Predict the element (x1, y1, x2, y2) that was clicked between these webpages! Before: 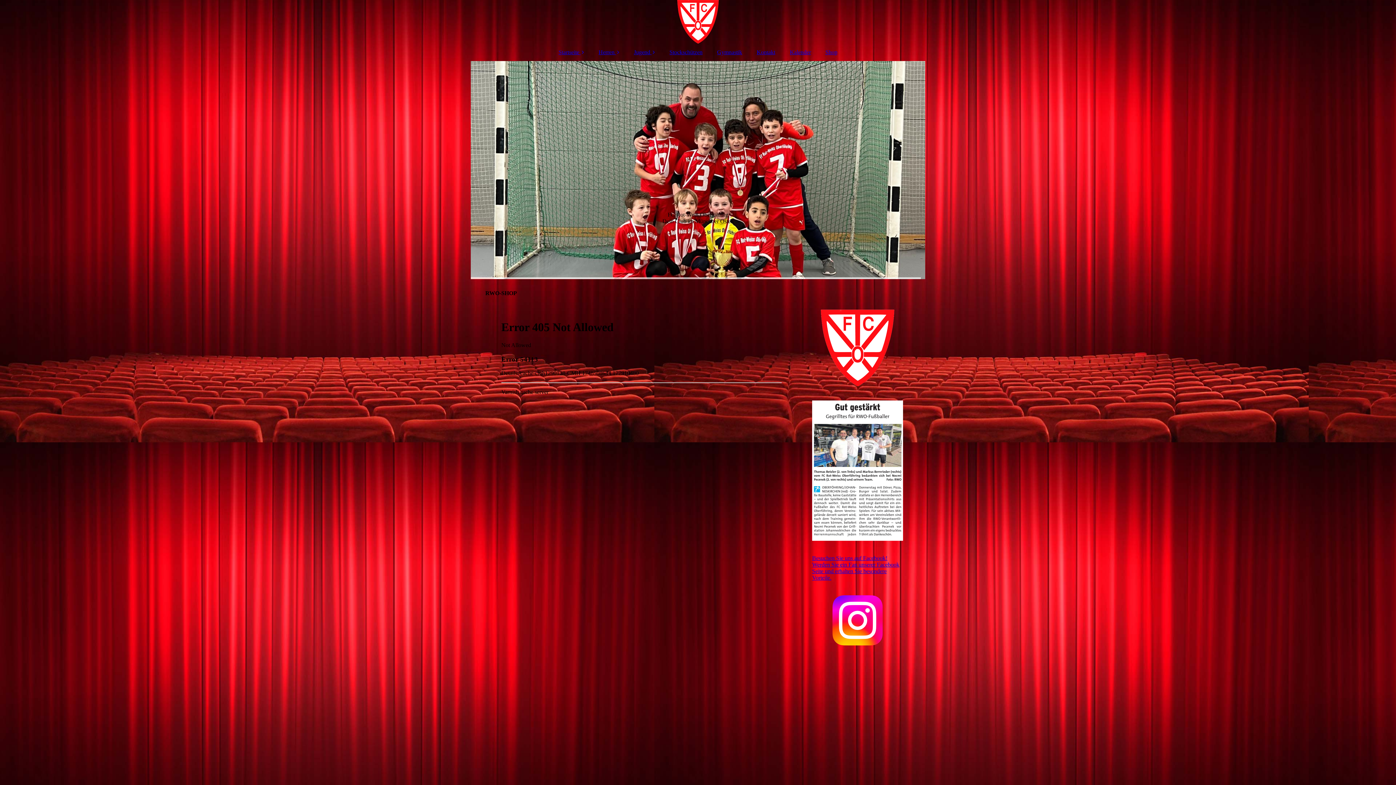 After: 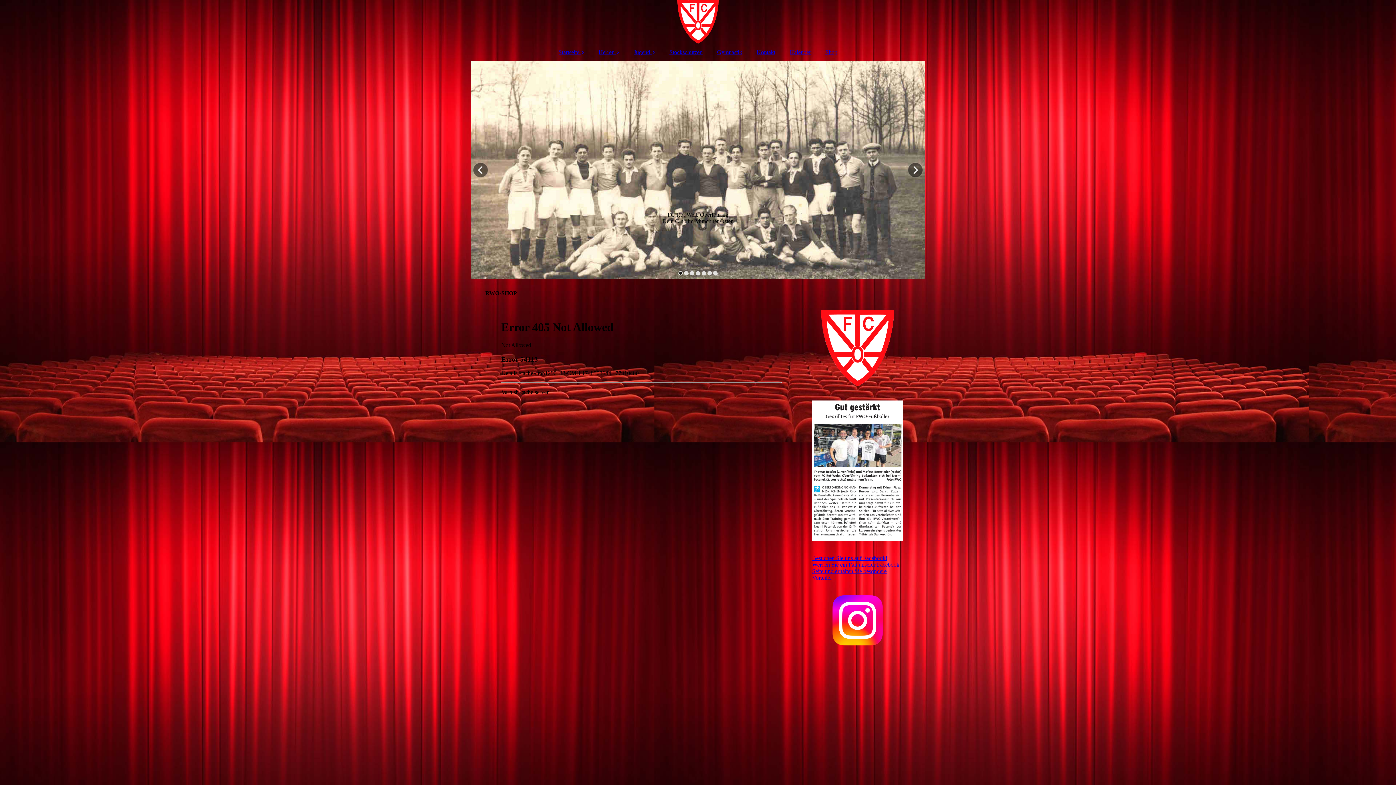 Action: bbox: (678, 271, 682, 275)